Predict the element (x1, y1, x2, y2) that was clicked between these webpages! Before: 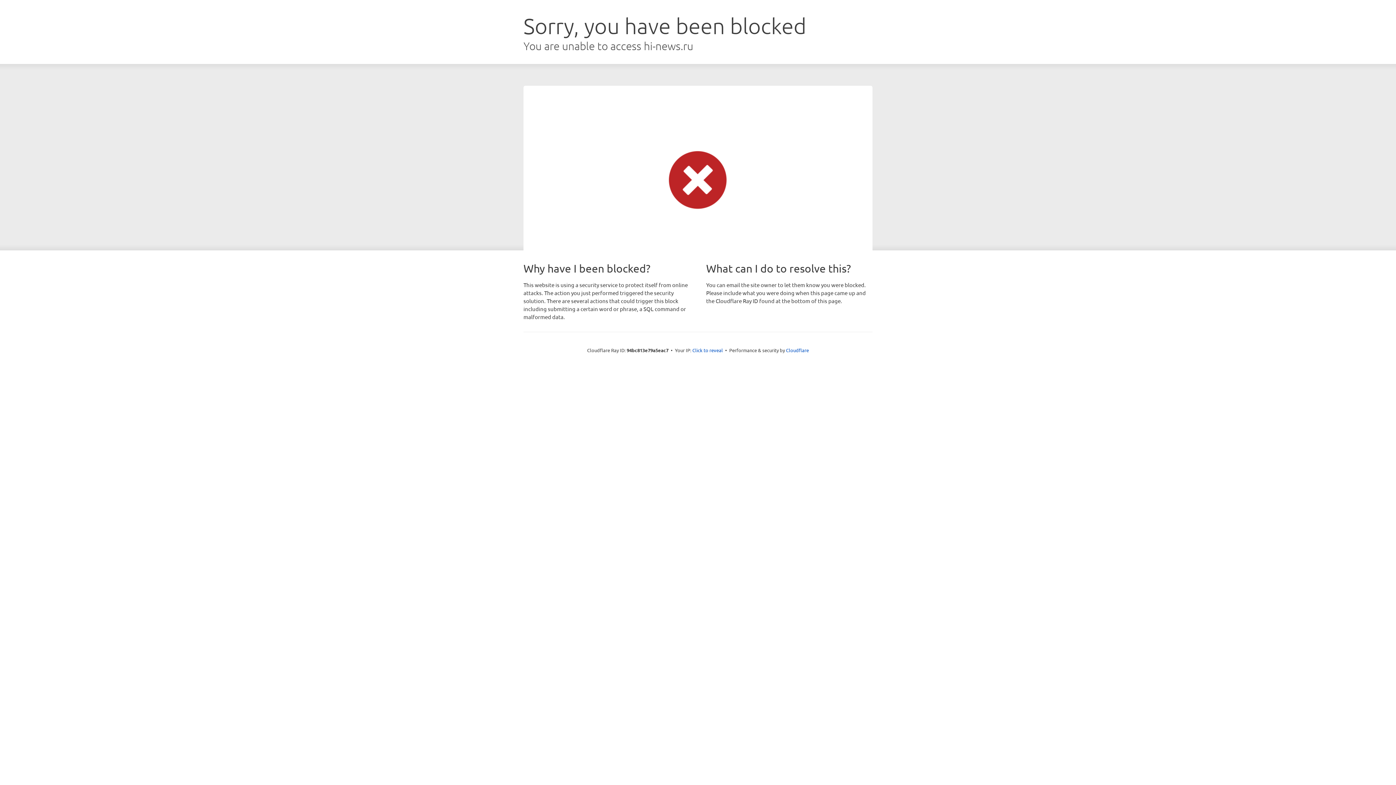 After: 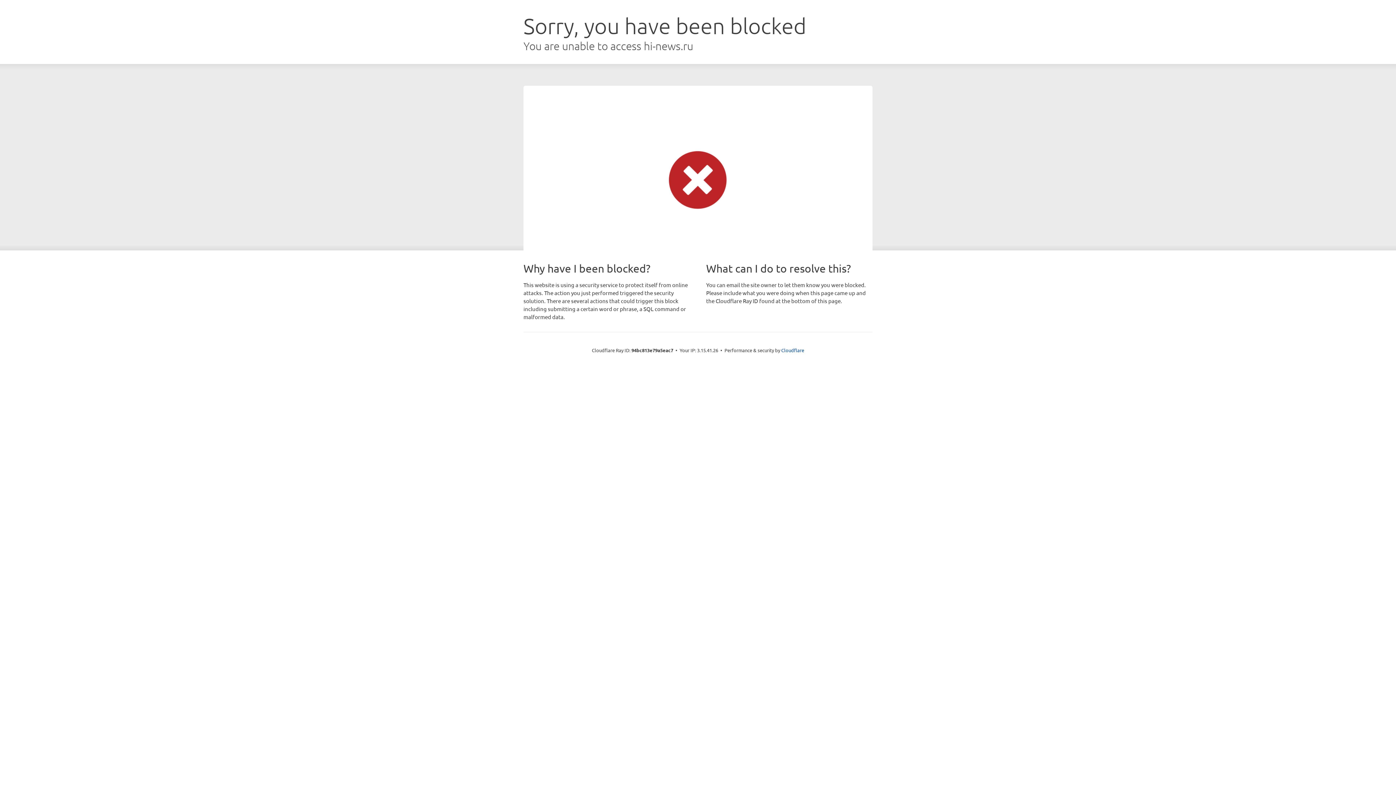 Action: label: Click to reveal bbox: (692, 346, 723, 353)